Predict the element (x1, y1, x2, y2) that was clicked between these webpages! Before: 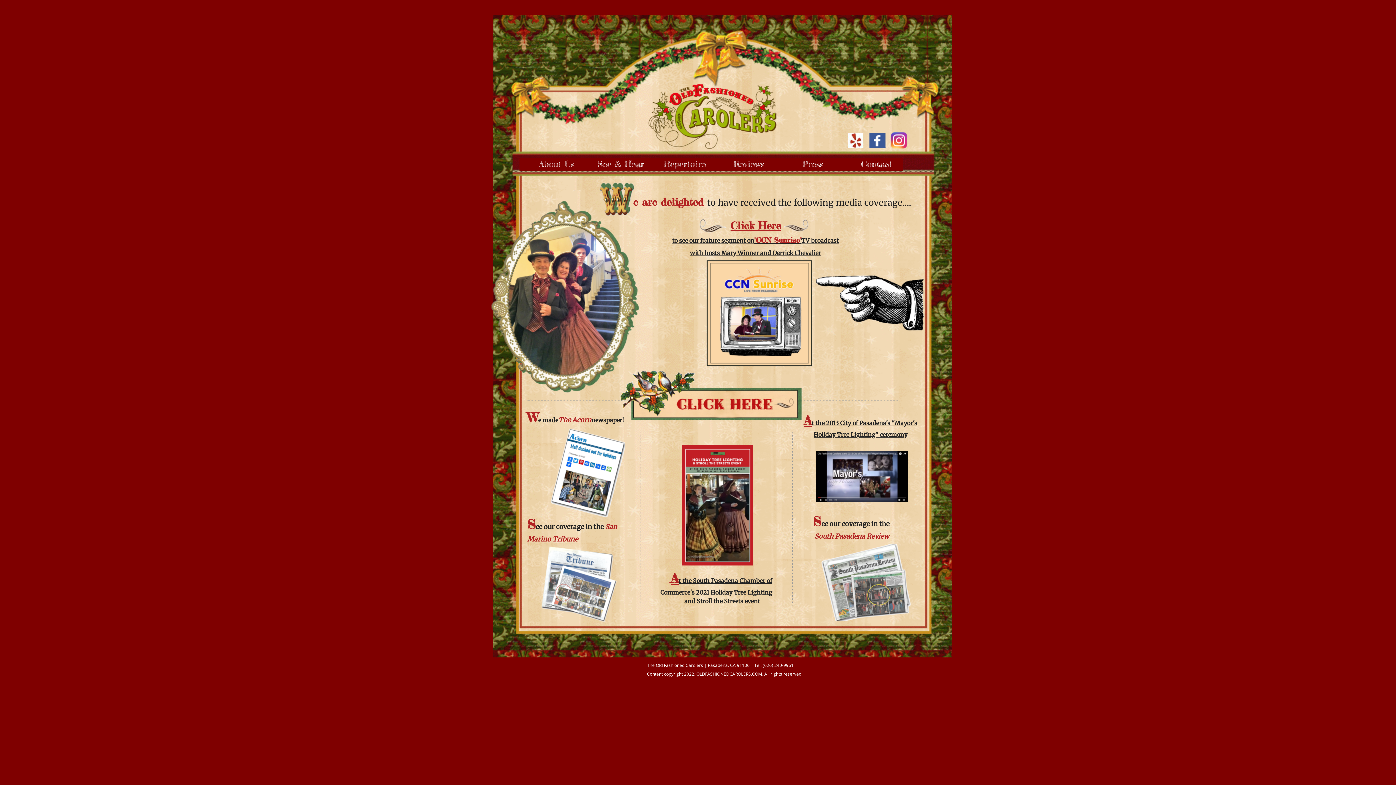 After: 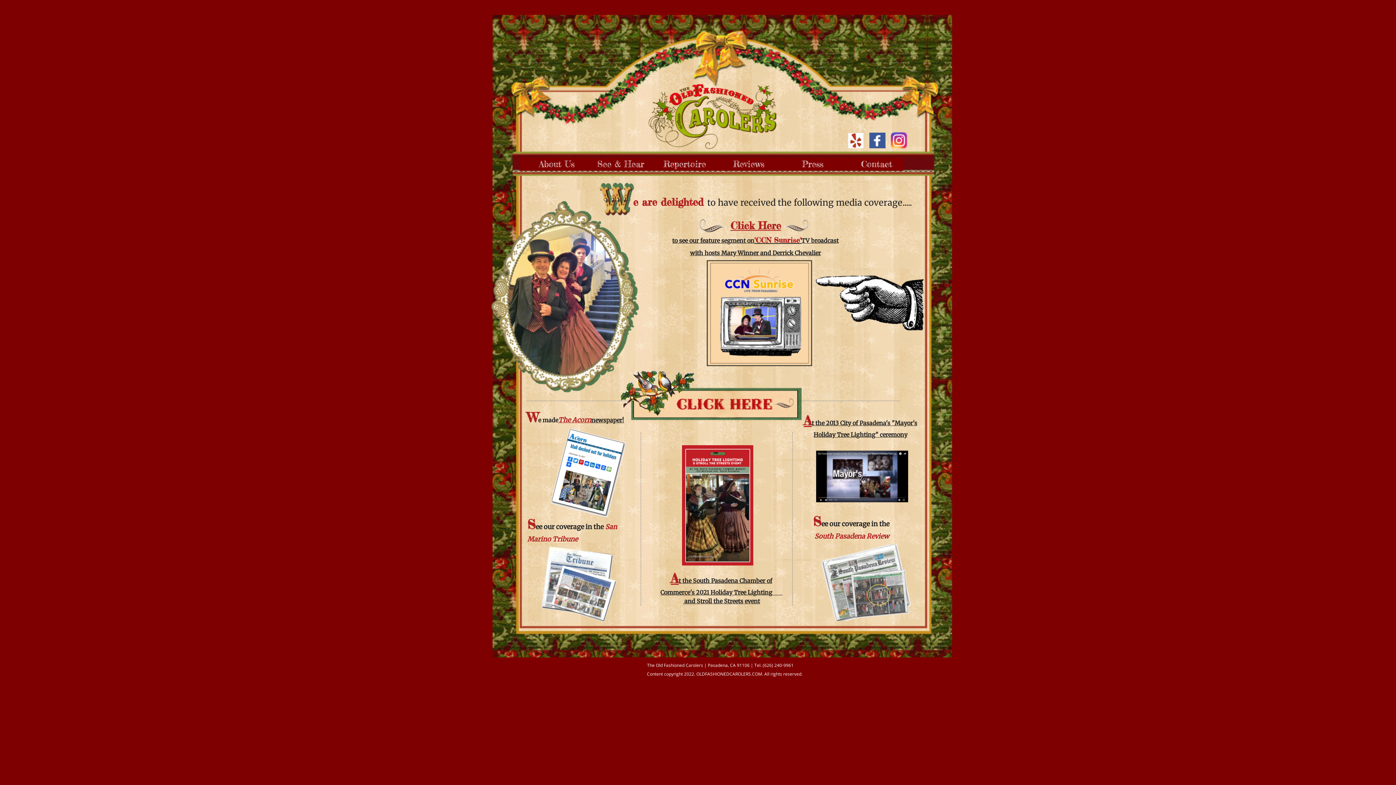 Action: bbox: (775, 157, 839, 170) label: Press